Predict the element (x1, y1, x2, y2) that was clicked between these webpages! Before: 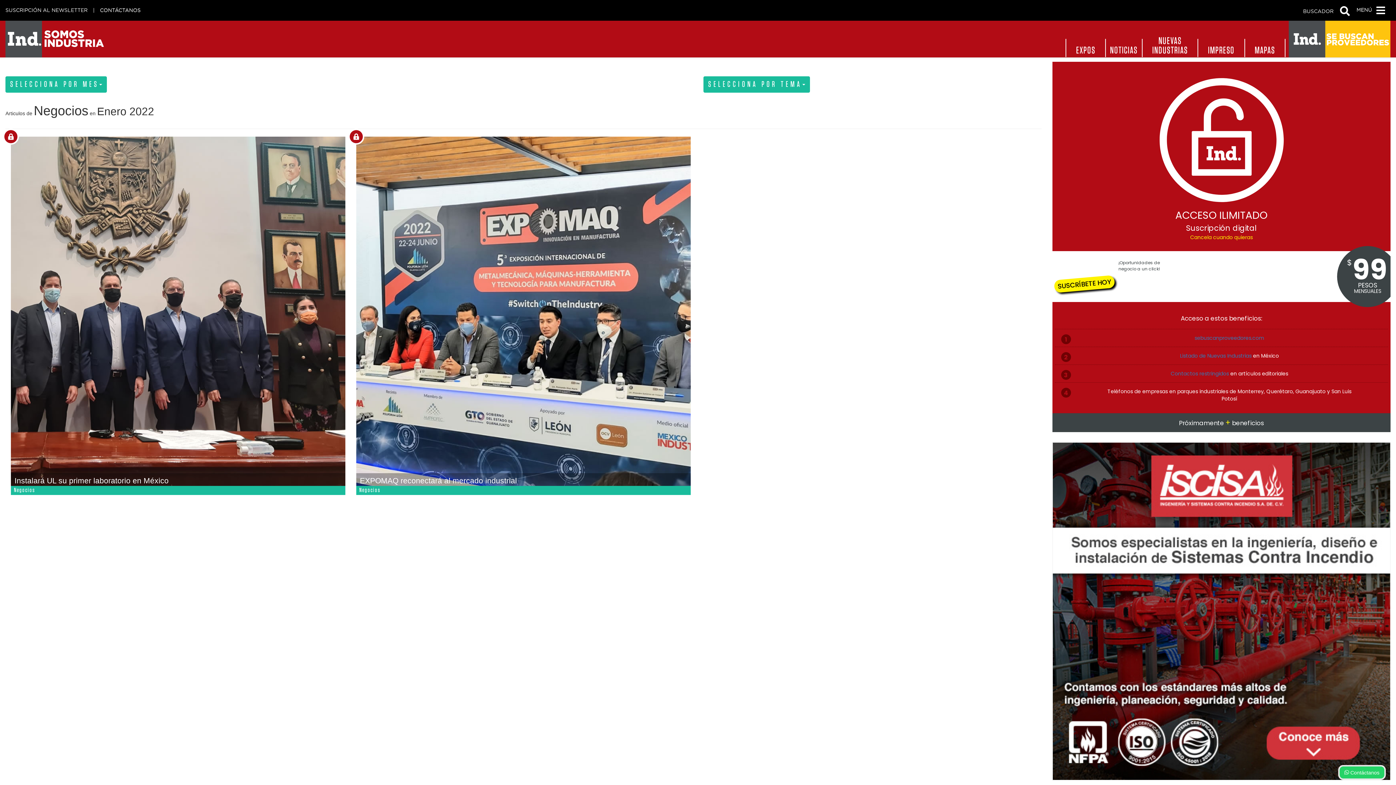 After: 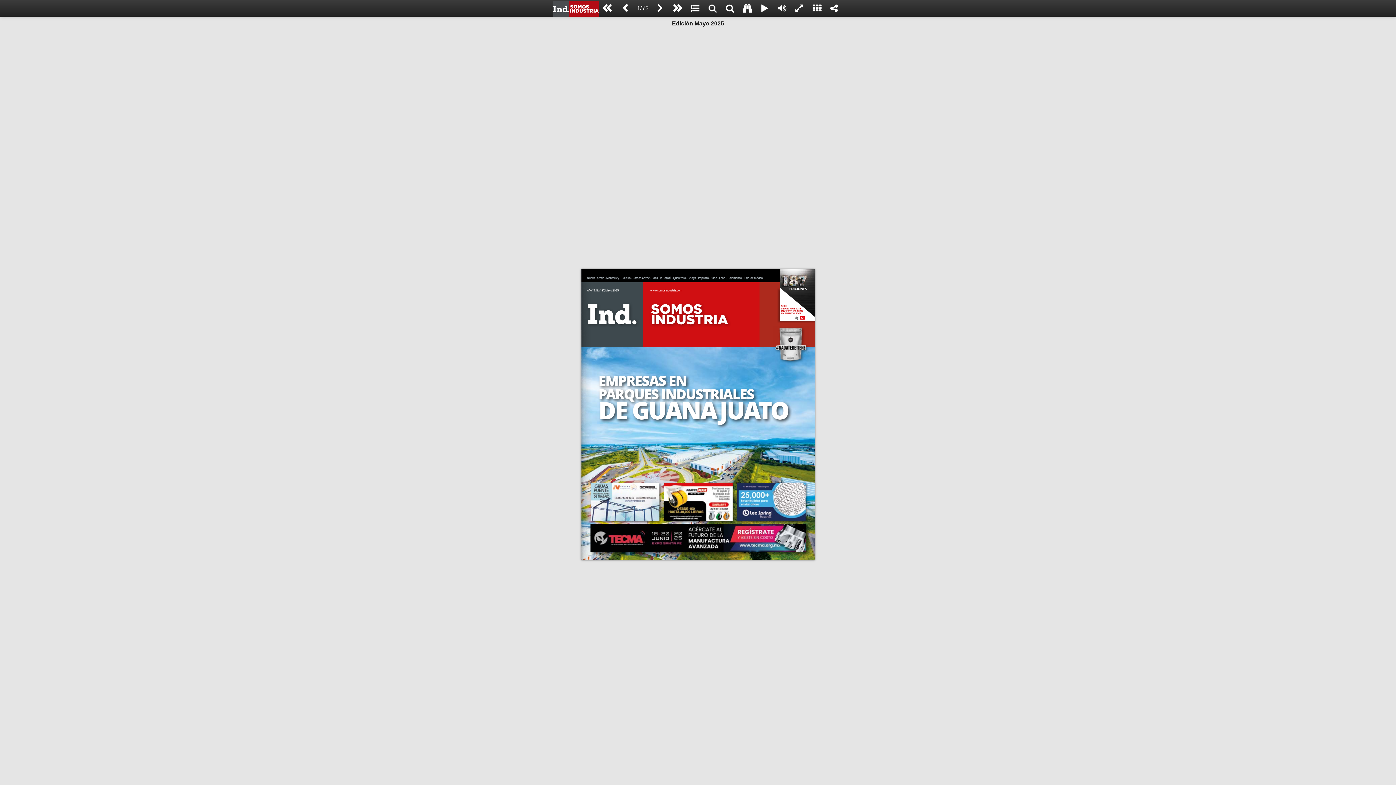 Action: bbox: (1201, 20, 1241, 46) label: IMPRESO